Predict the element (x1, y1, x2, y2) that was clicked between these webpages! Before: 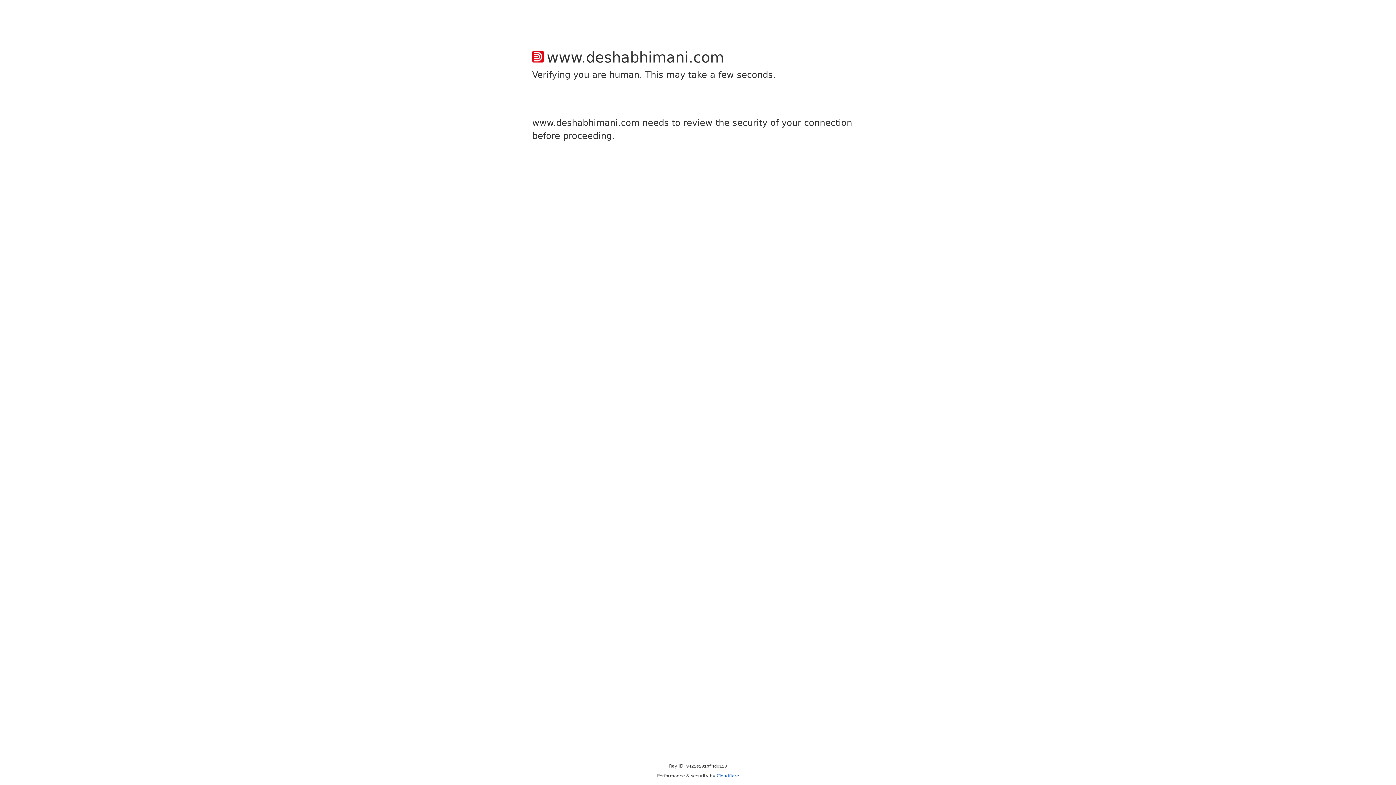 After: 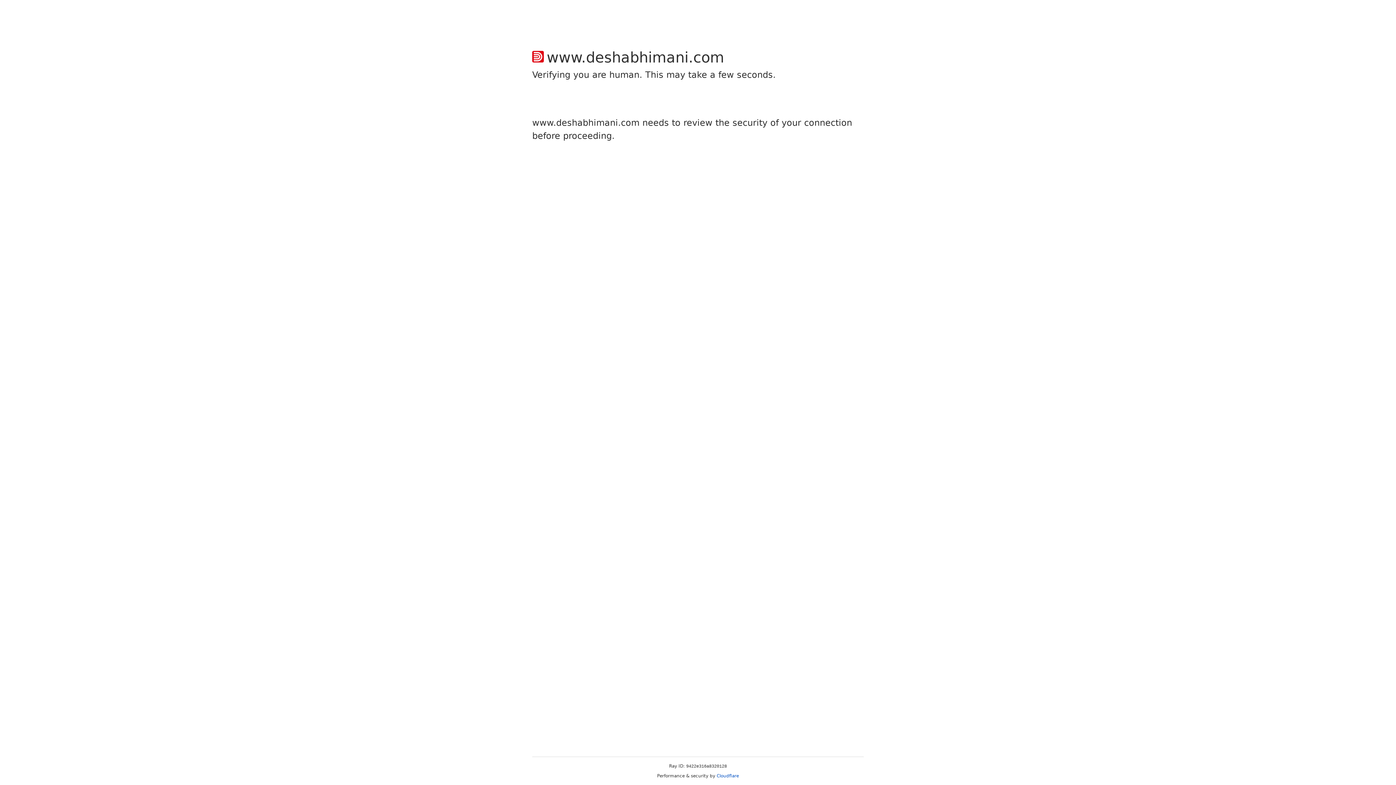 Action: label: Cloudflare bbox: (716, 773, 739, 778)